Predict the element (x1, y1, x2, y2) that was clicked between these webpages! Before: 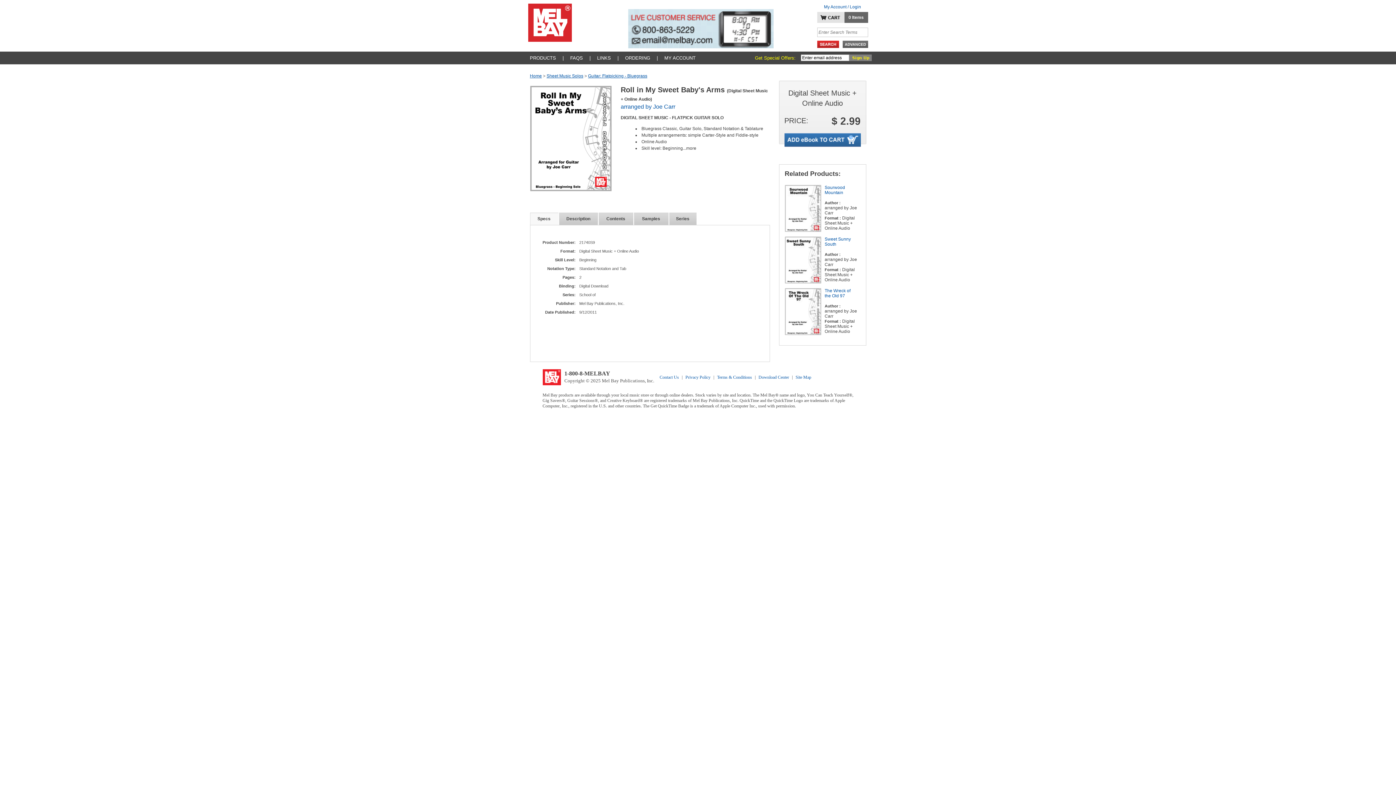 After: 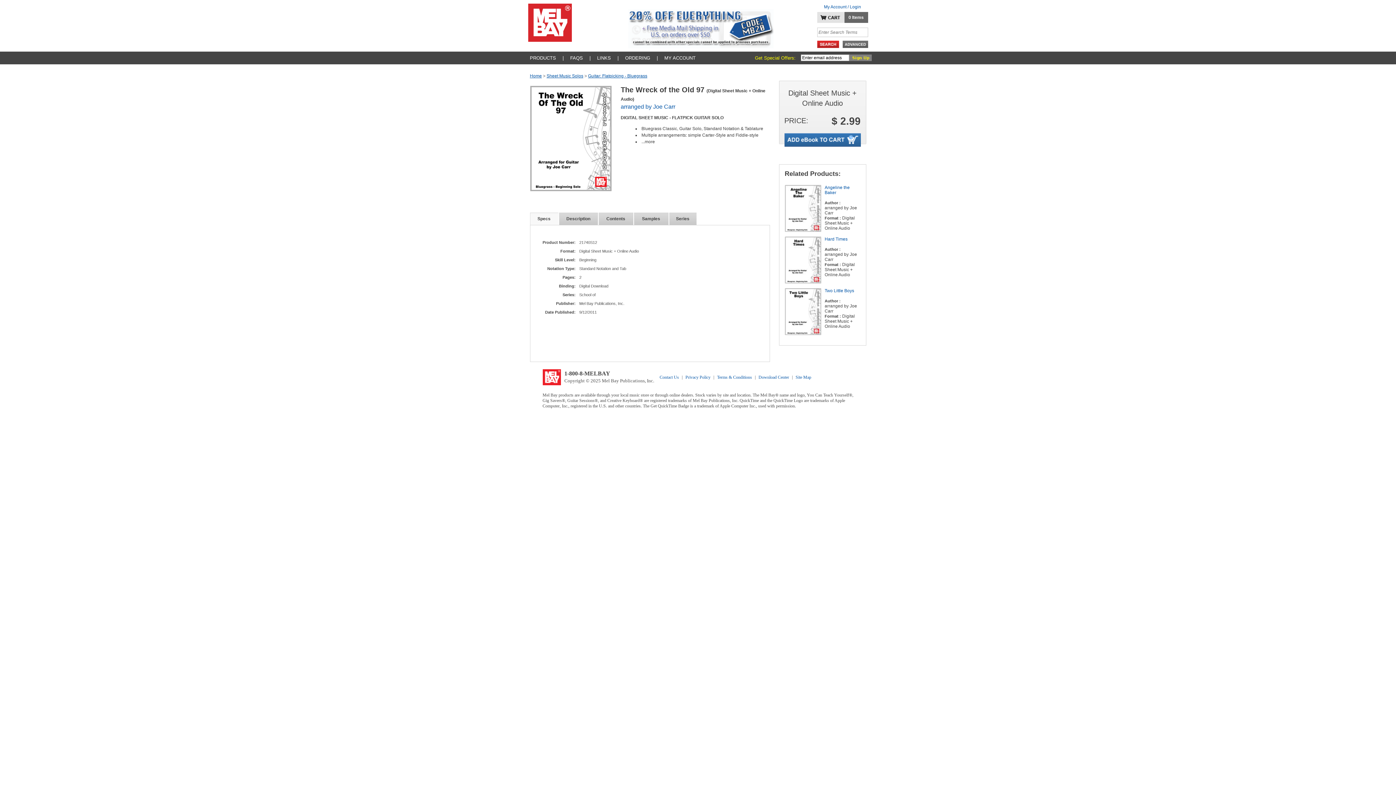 Action: bbox: (824, 288, 850, 298) label: The Wreck of the Old 97